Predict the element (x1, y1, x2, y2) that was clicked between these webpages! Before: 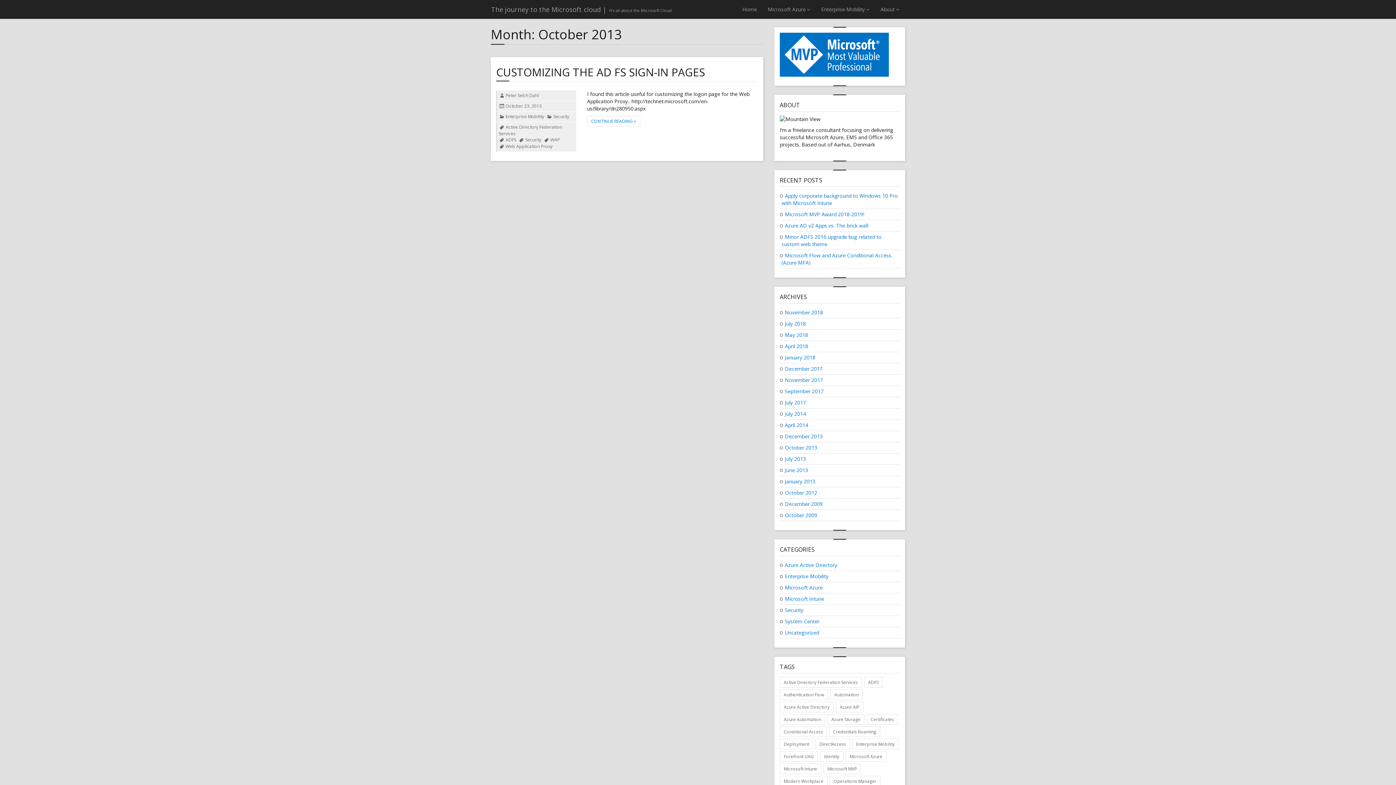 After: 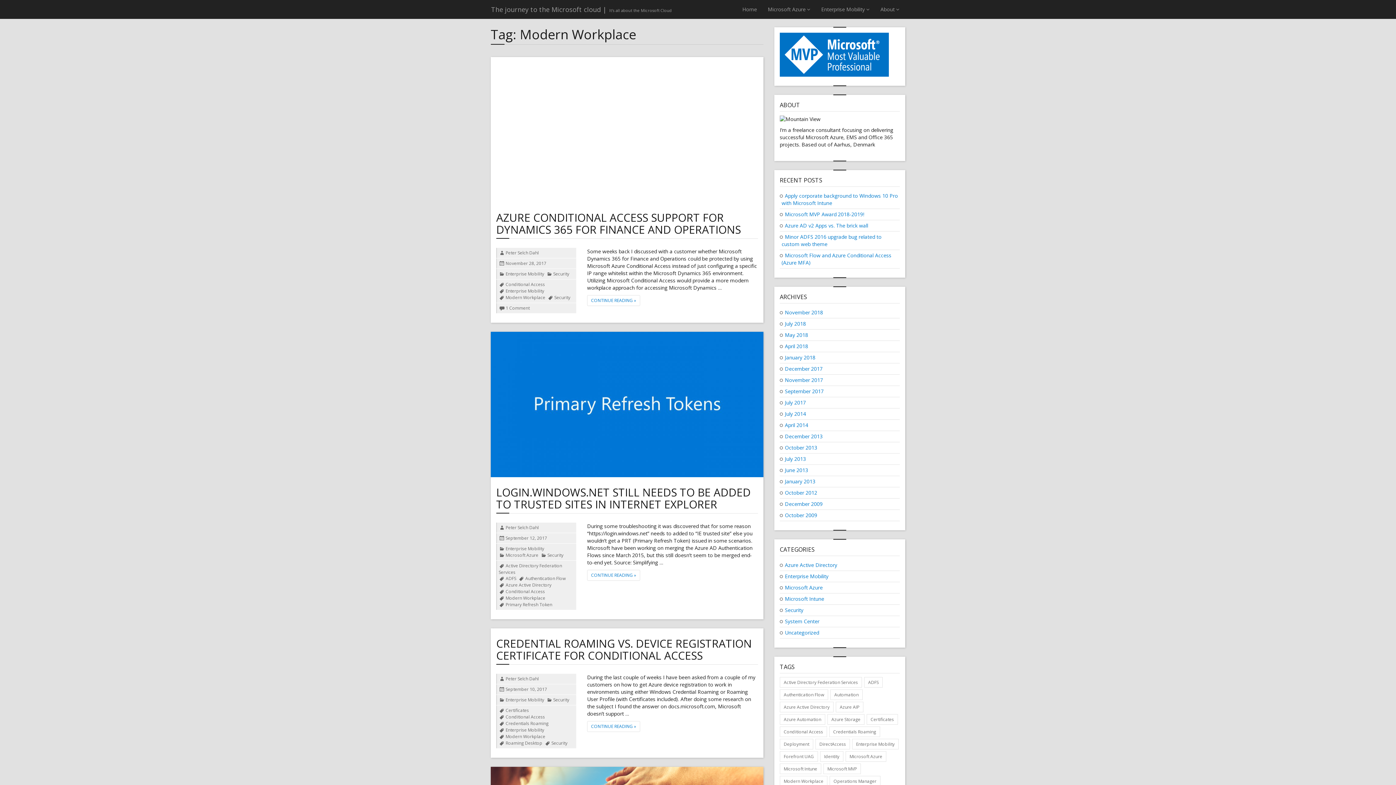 Action: bbox: (780, 776, 827, 787) label: Modern Workplace